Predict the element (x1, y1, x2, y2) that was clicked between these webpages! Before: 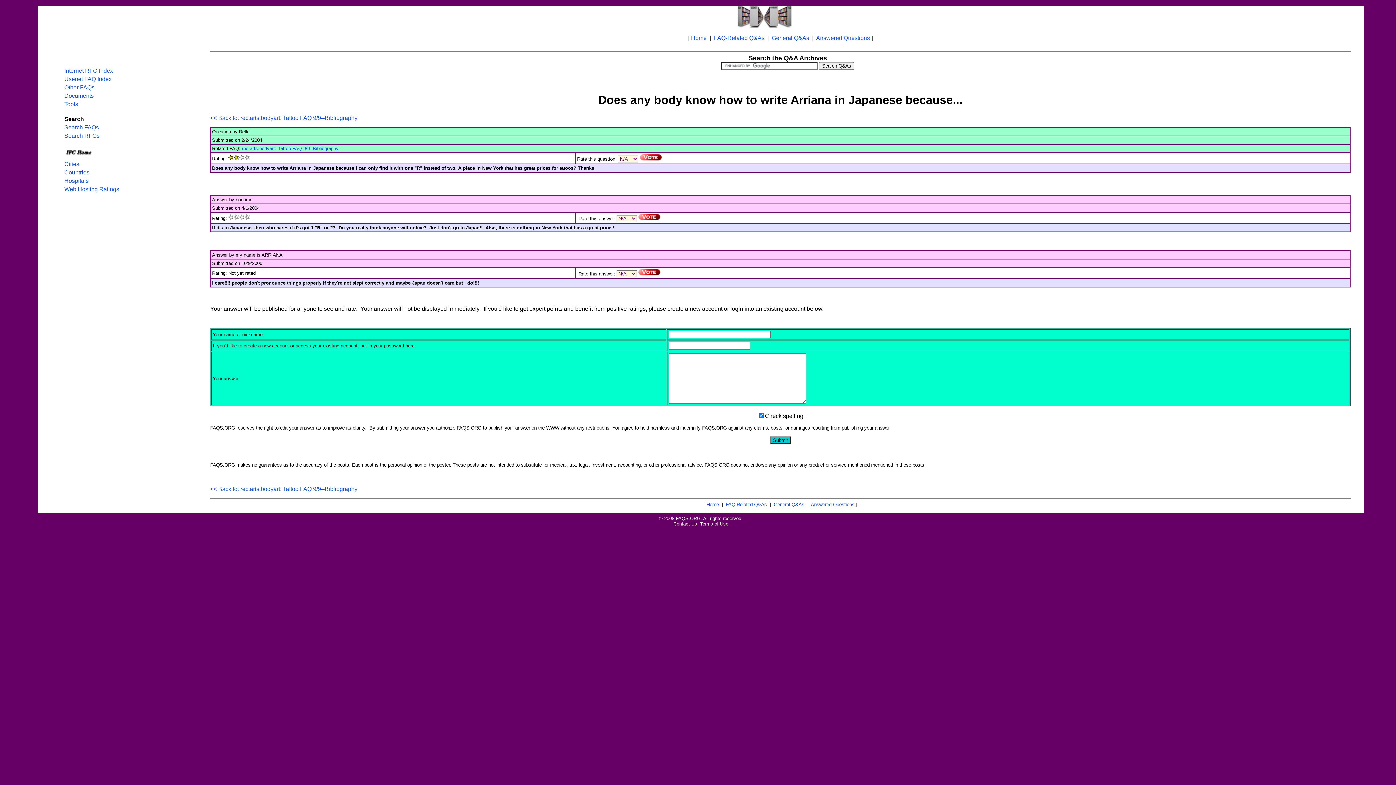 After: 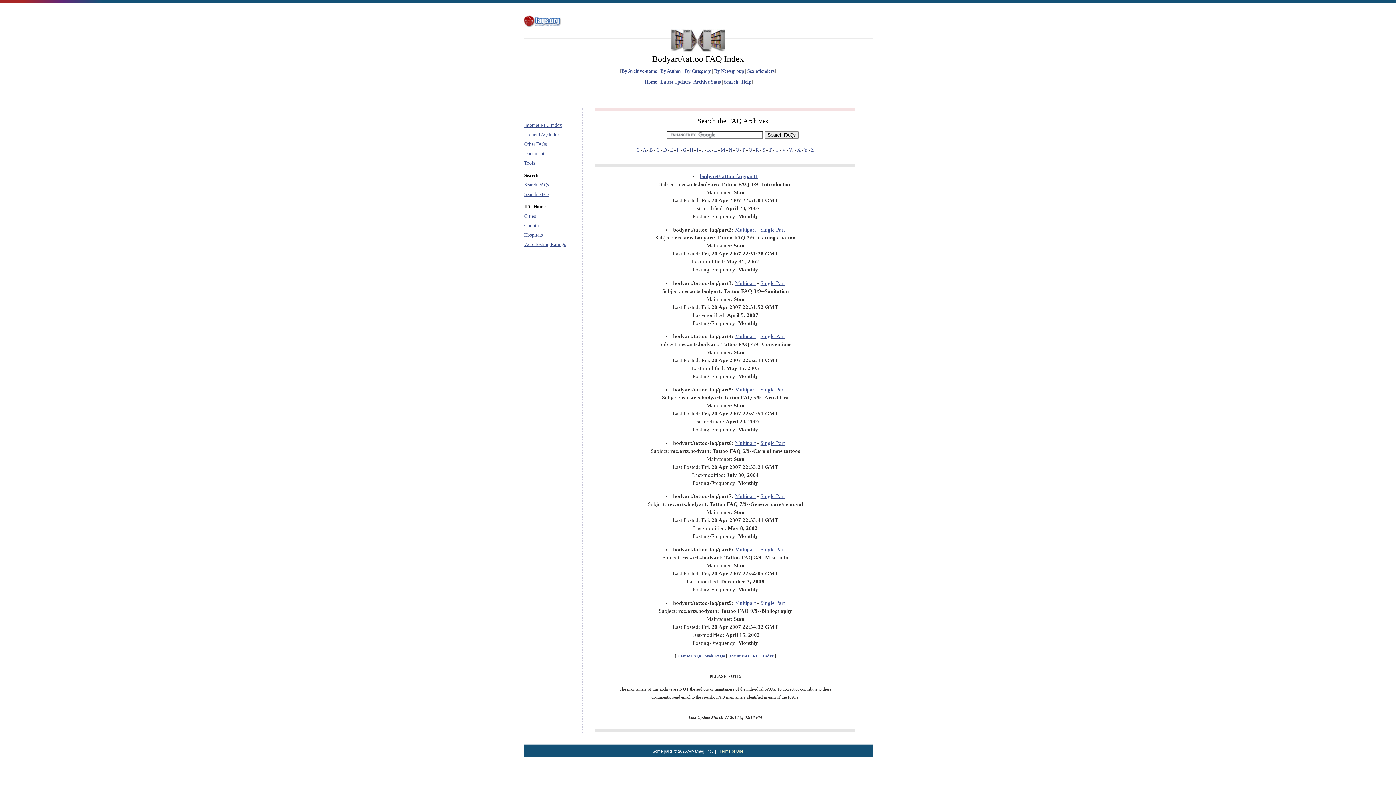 Action: bbox: (241, 145, 338, 151) label: rec.arts.bodyart: Tattoo FAQ 9/9--Bibliography